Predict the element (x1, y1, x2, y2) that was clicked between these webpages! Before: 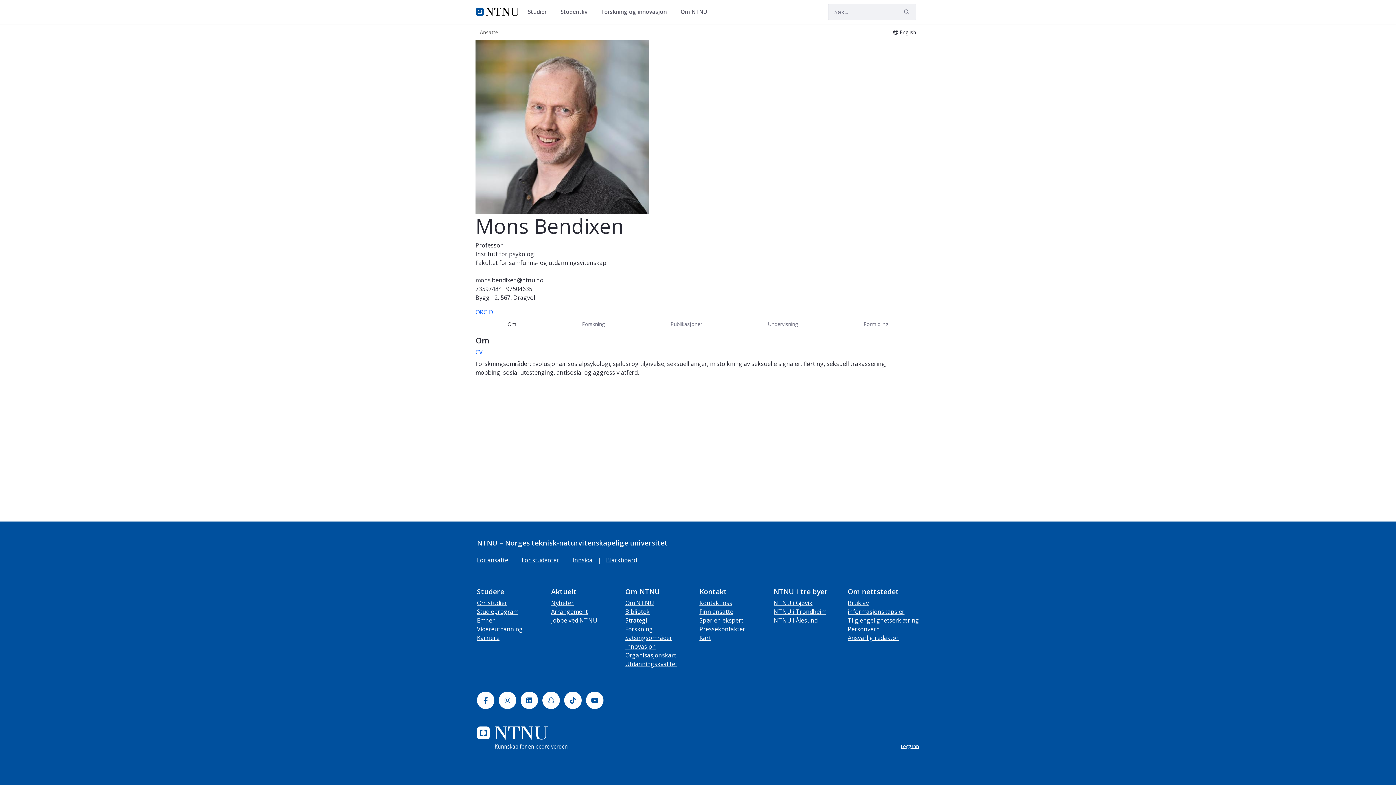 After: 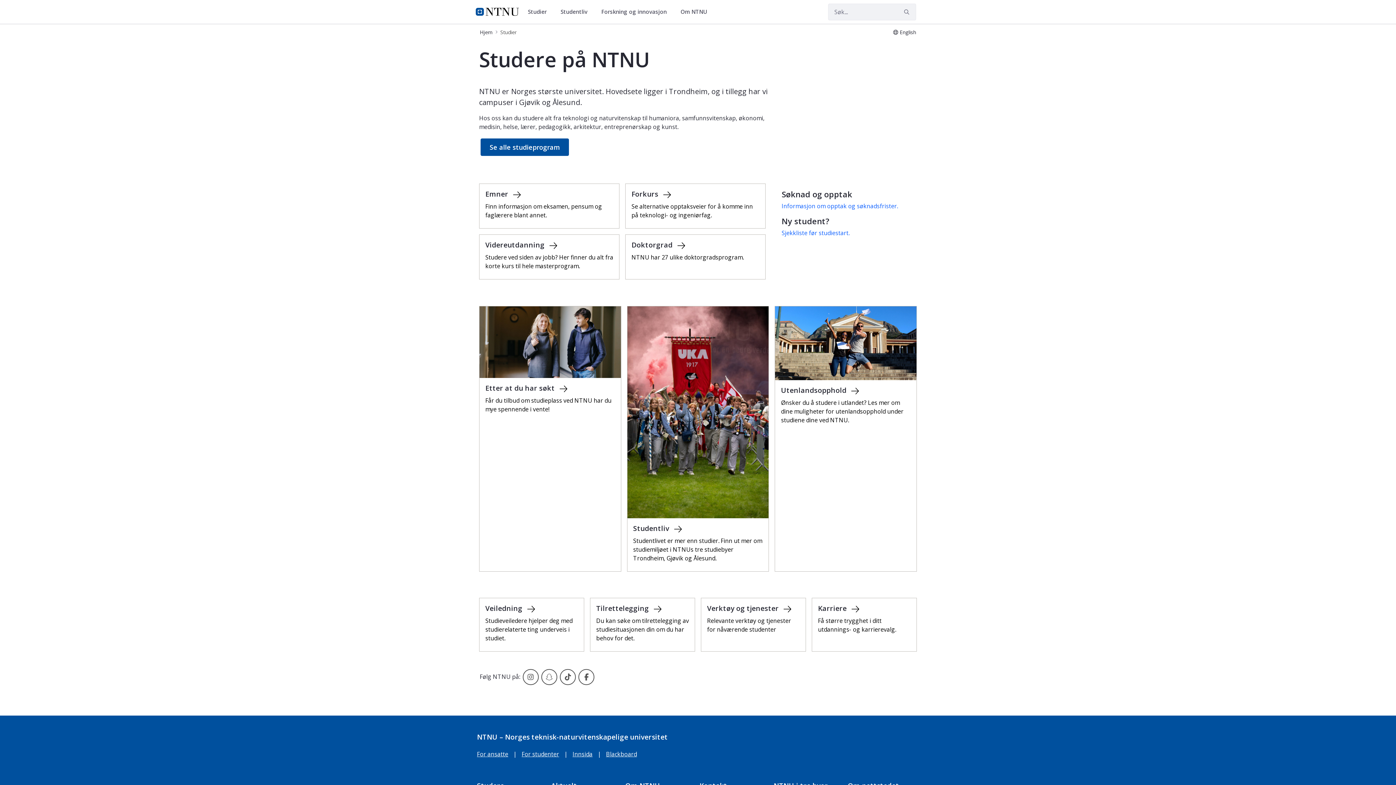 Action: bbox: (525, 3, 554, 19) label: Studier 